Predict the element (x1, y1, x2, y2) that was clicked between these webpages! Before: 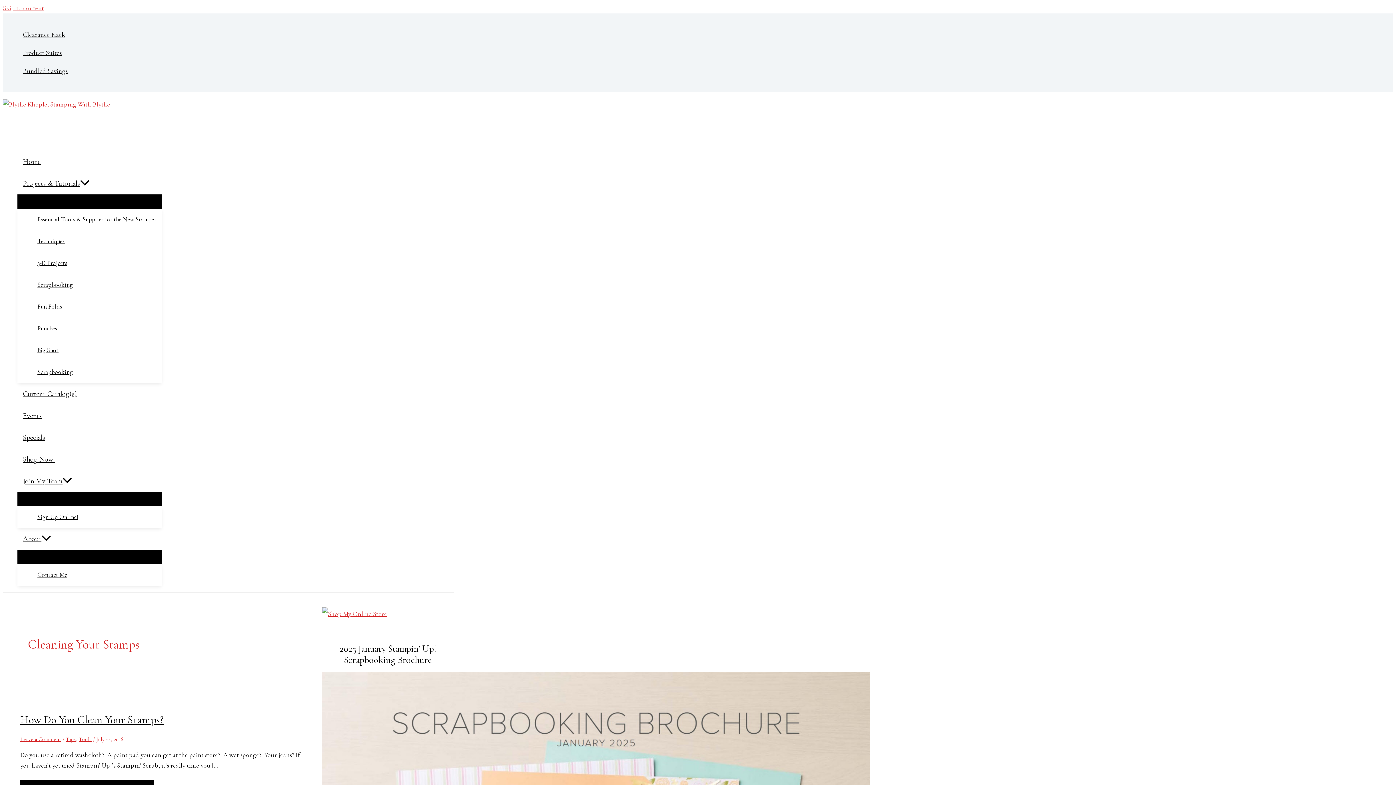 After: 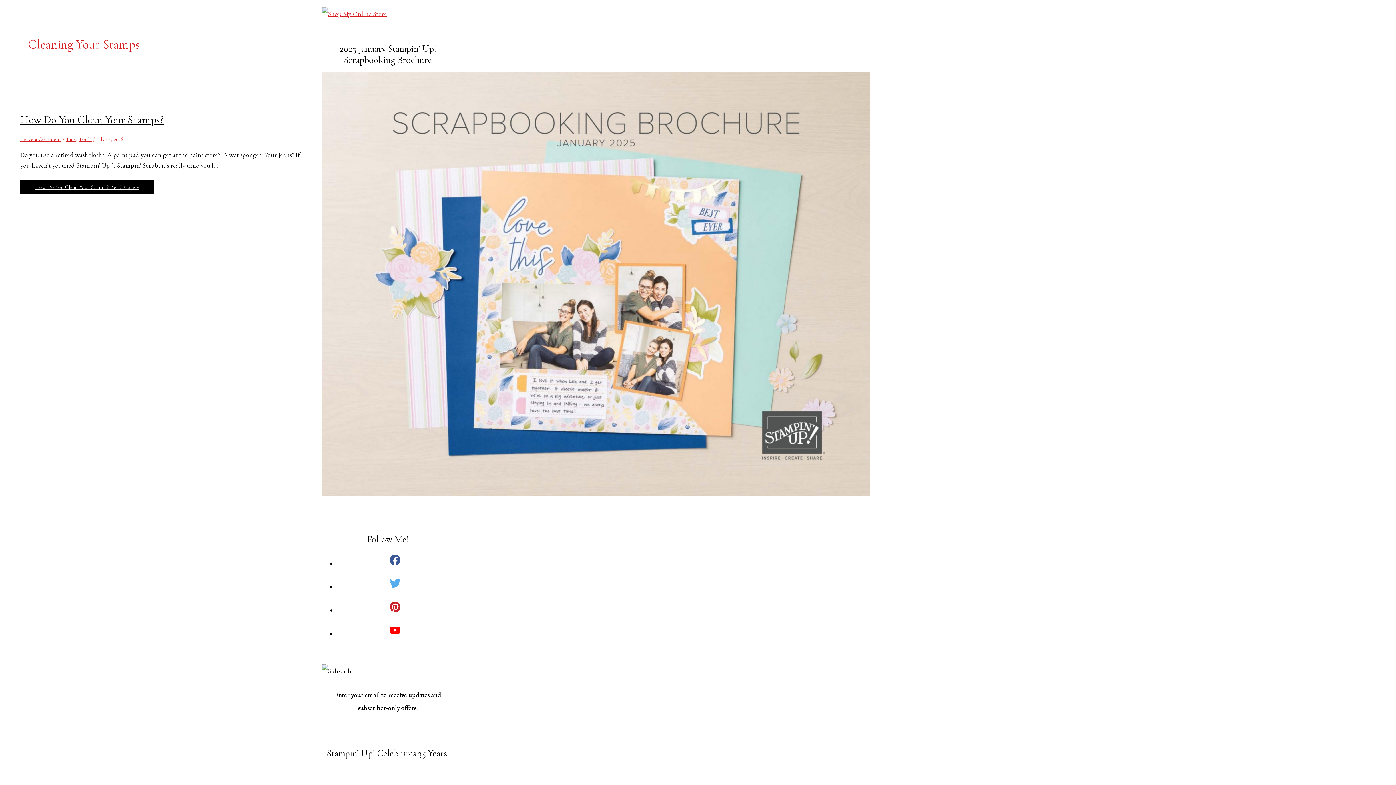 Action: label: Skip to content bbox: (2, 4, 44, 12)